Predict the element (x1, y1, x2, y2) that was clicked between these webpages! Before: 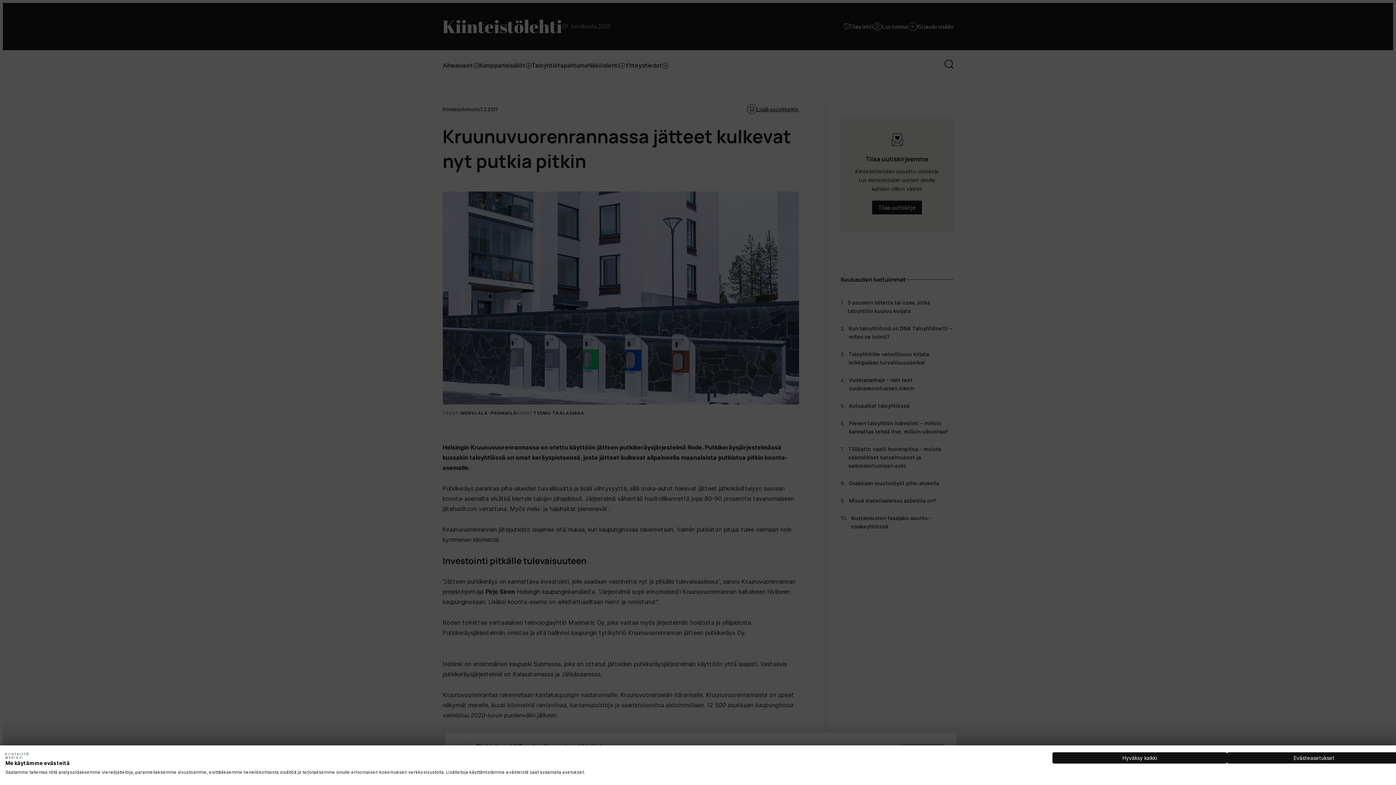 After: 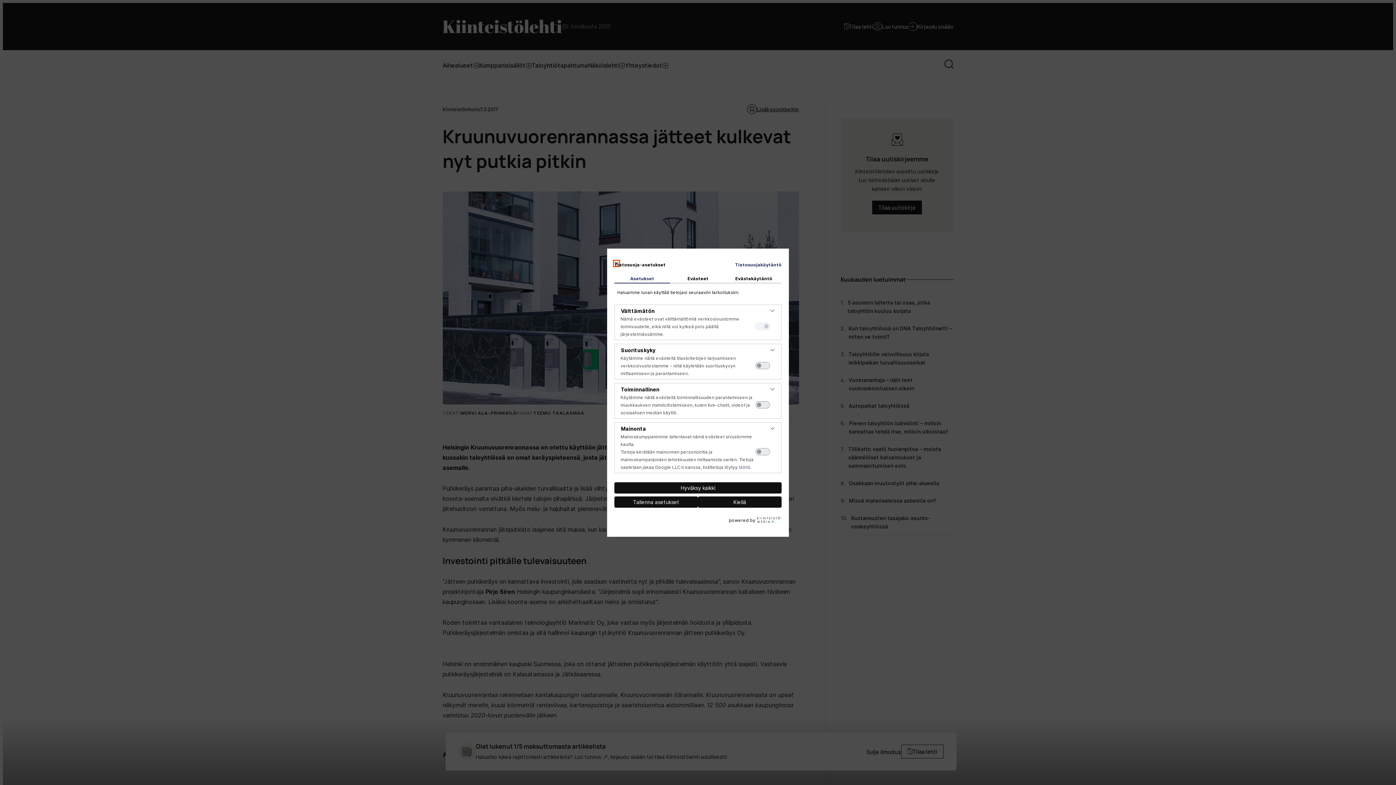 Action: bbox: (1227, 752, 1401, 764) label: Säädä cookie asetuksia